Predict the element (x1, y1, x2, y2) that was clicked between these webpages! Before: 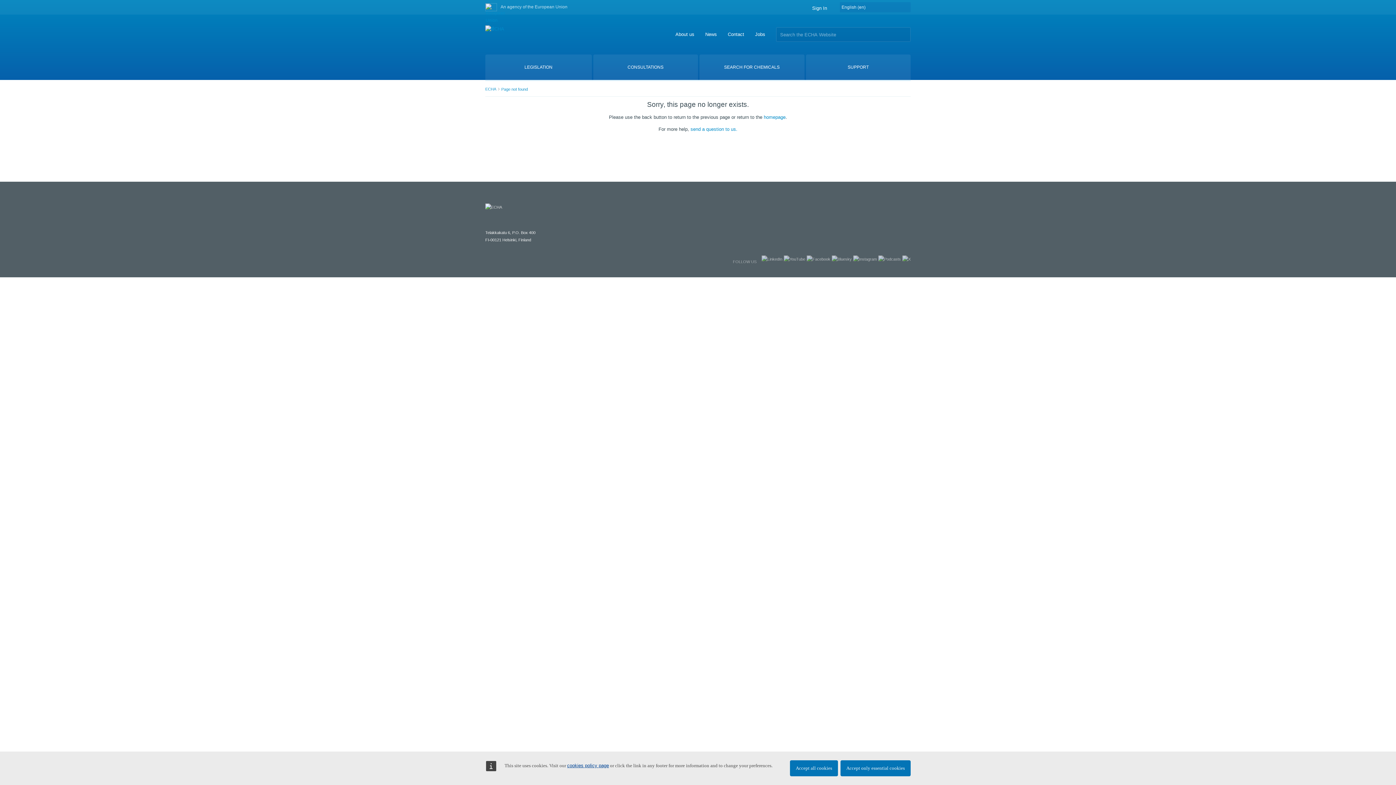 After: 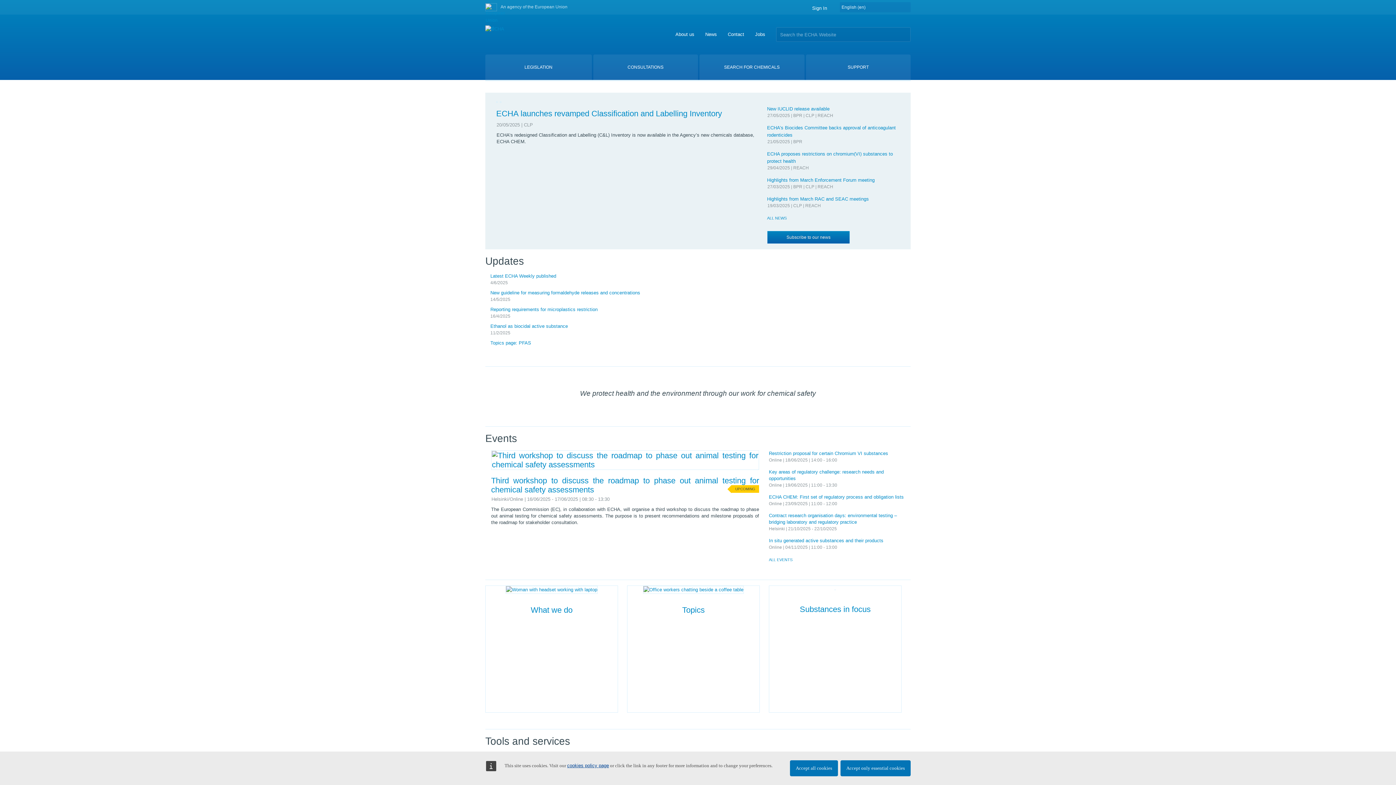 Action: label: homepage bbox: (764, 114, 785, 120)